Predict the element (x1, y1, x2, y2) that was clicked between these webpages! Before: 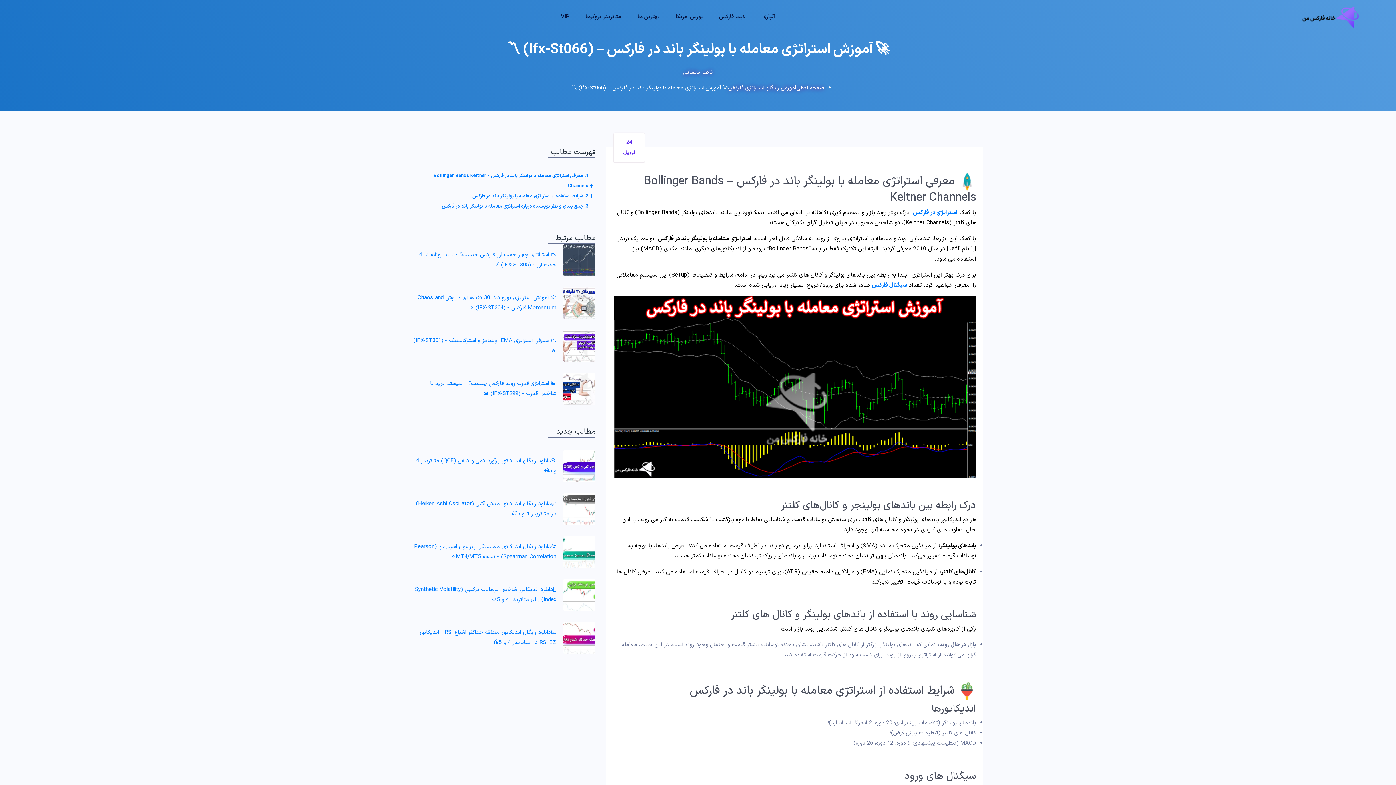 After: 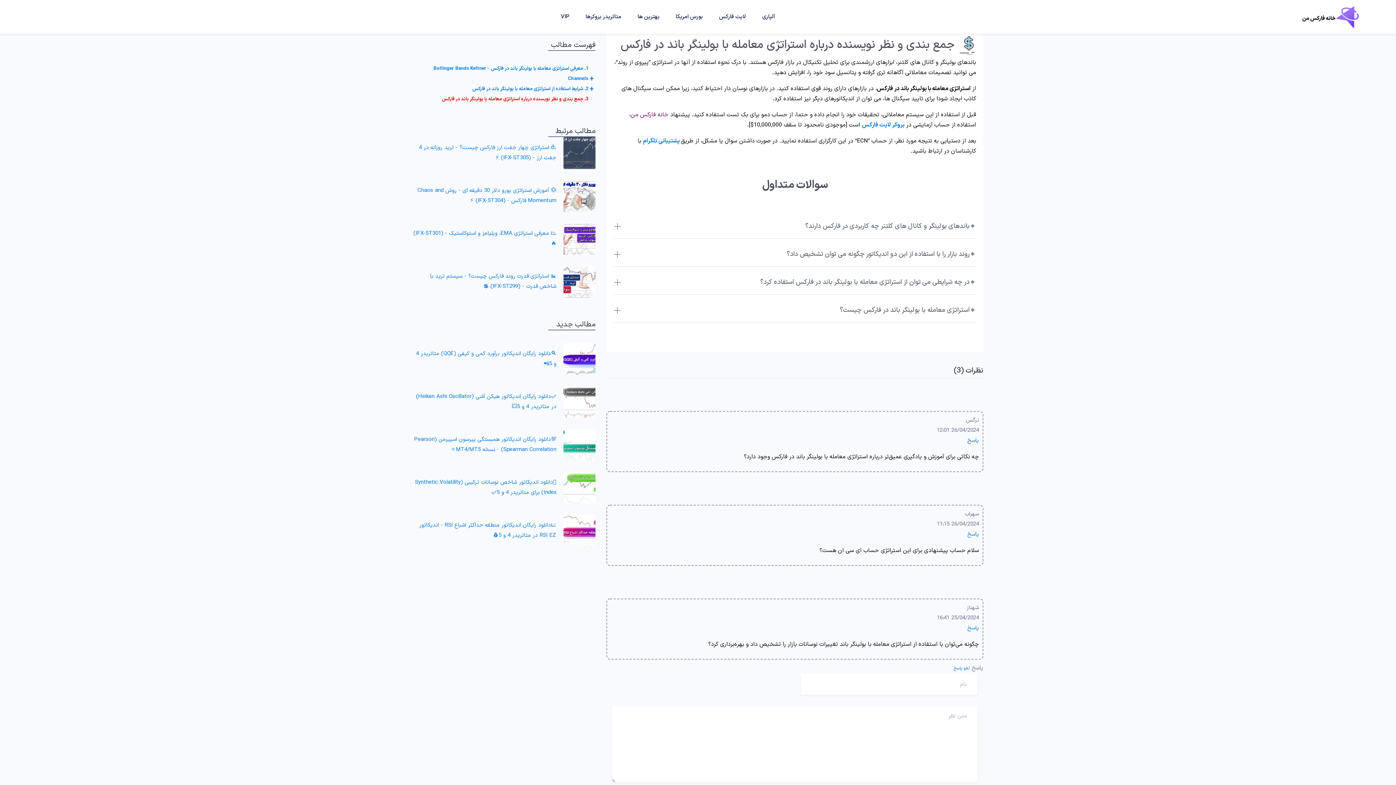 Action: label: 3. جمع بندی و نظر نویسنده درباره استراتژی معامله با بولینگر باند در فارکس bbox: (441, 202, 588, 210)